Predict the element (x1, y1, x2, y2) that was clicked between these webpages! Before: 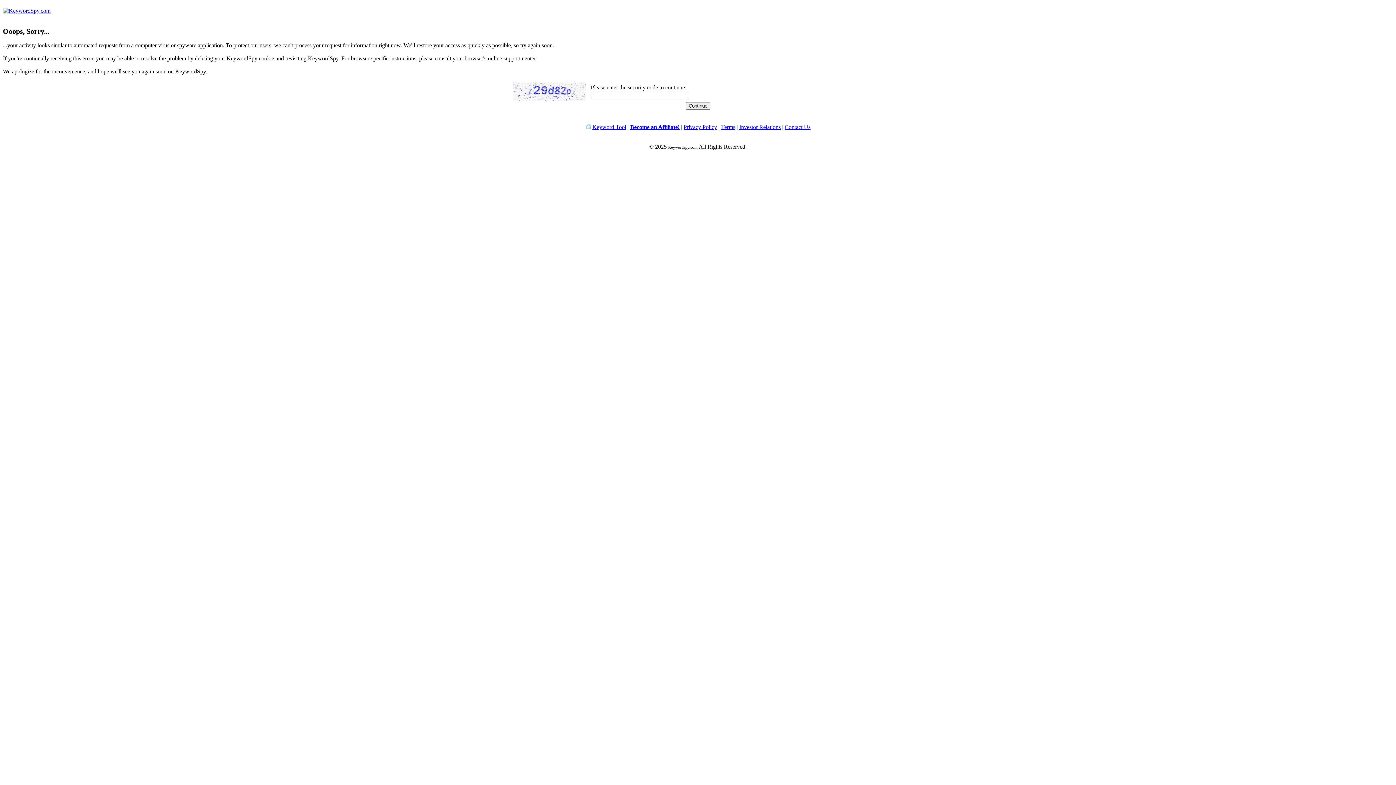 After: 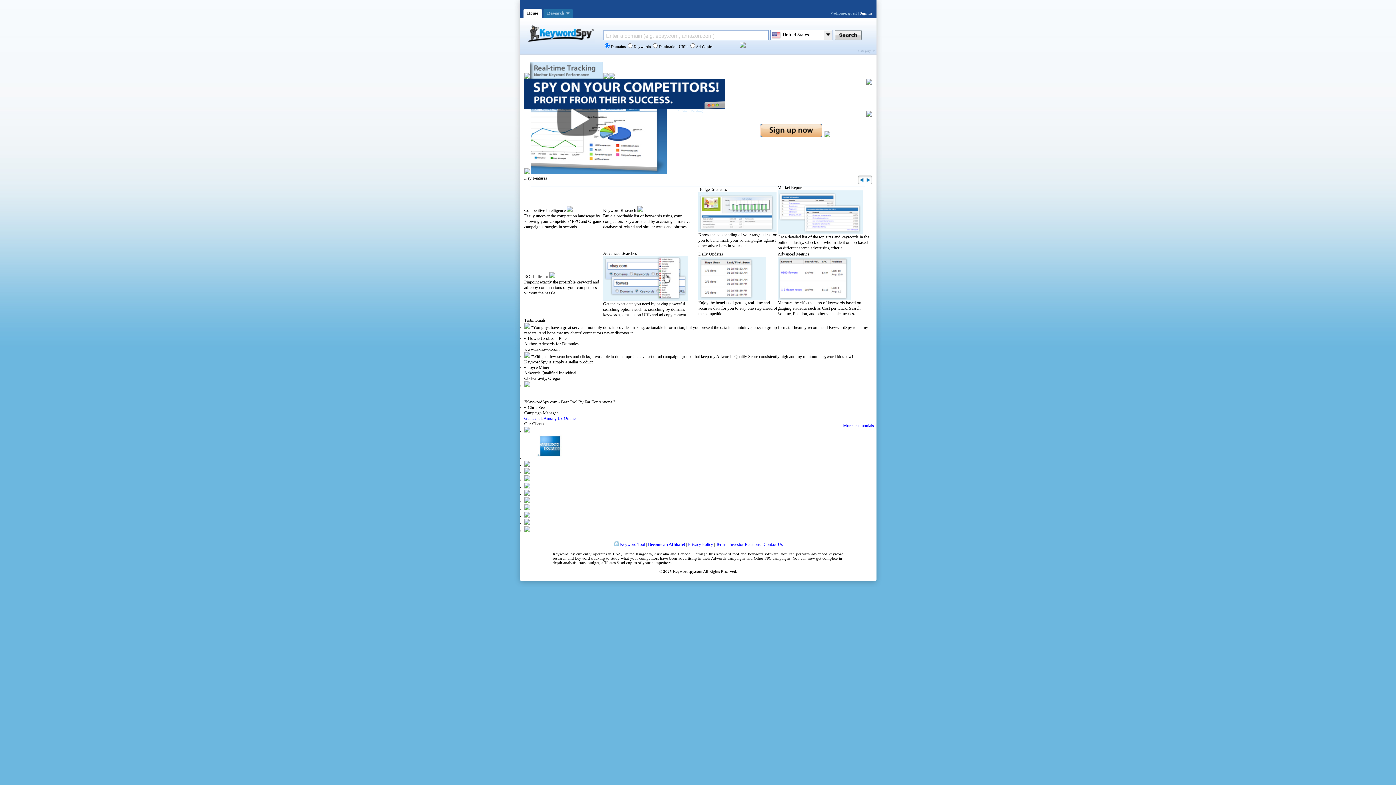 Action: label: Keyword Tool bbox: (592, 124, 626, 130)